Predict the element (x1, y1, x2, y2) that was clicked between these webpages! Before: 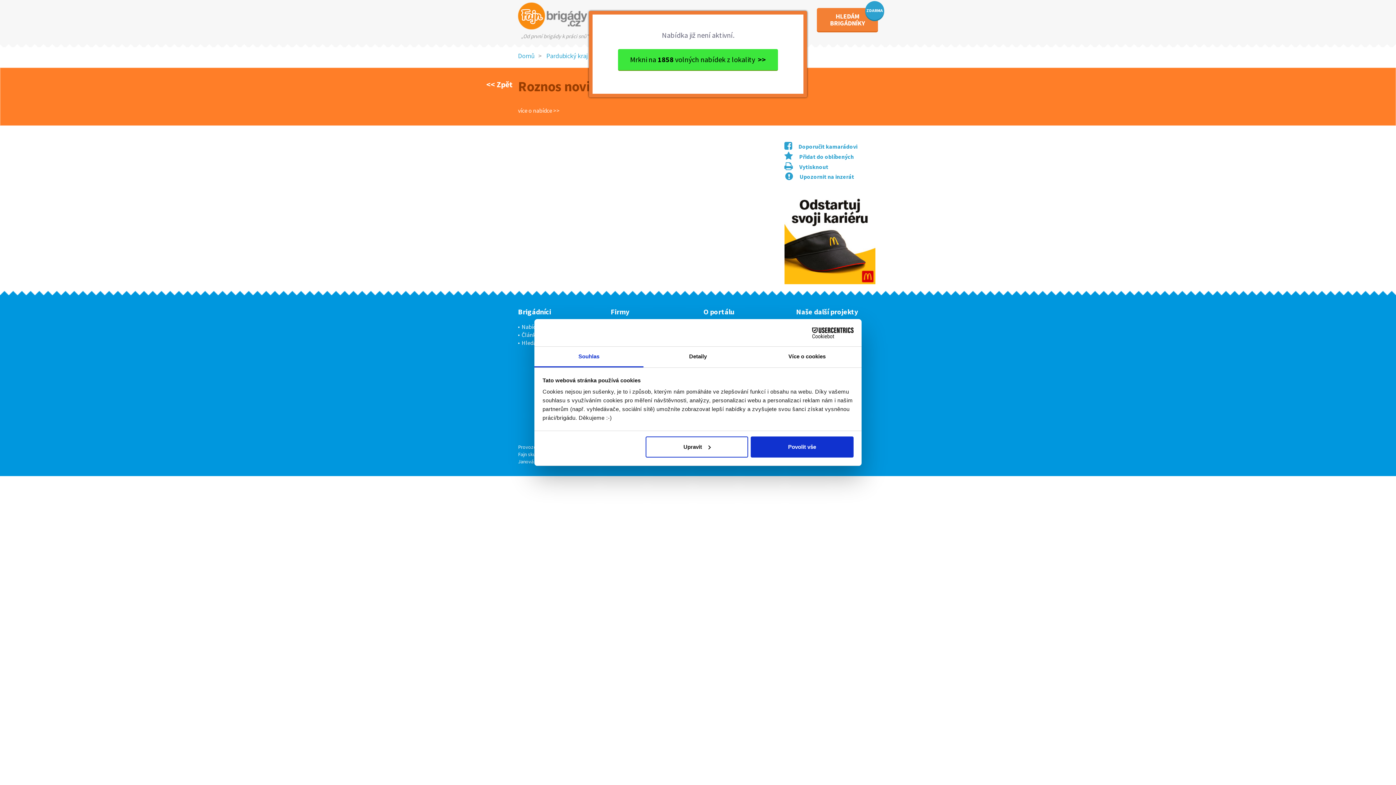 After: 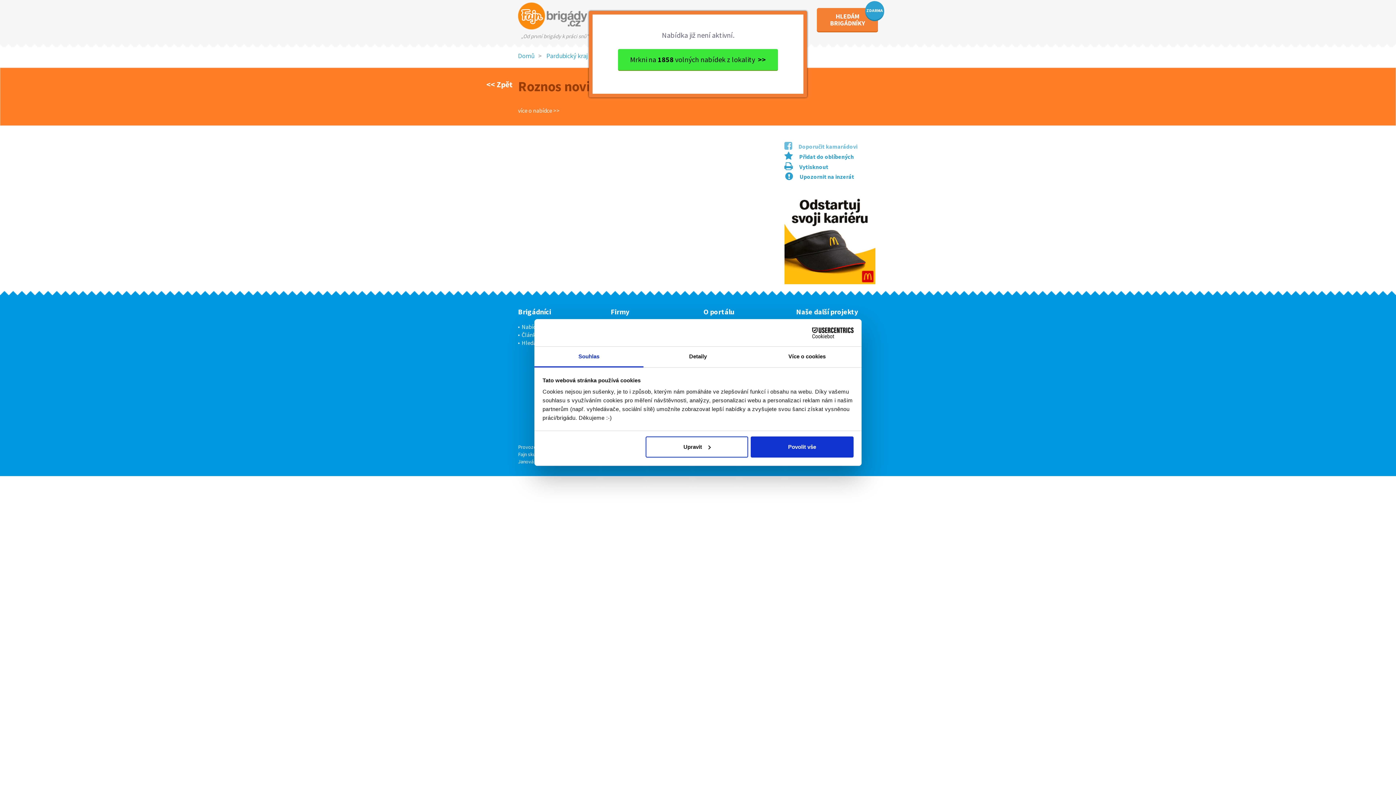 Action: bbox: (784, 142, 857, 150) label:  Doporučit kamarádovi